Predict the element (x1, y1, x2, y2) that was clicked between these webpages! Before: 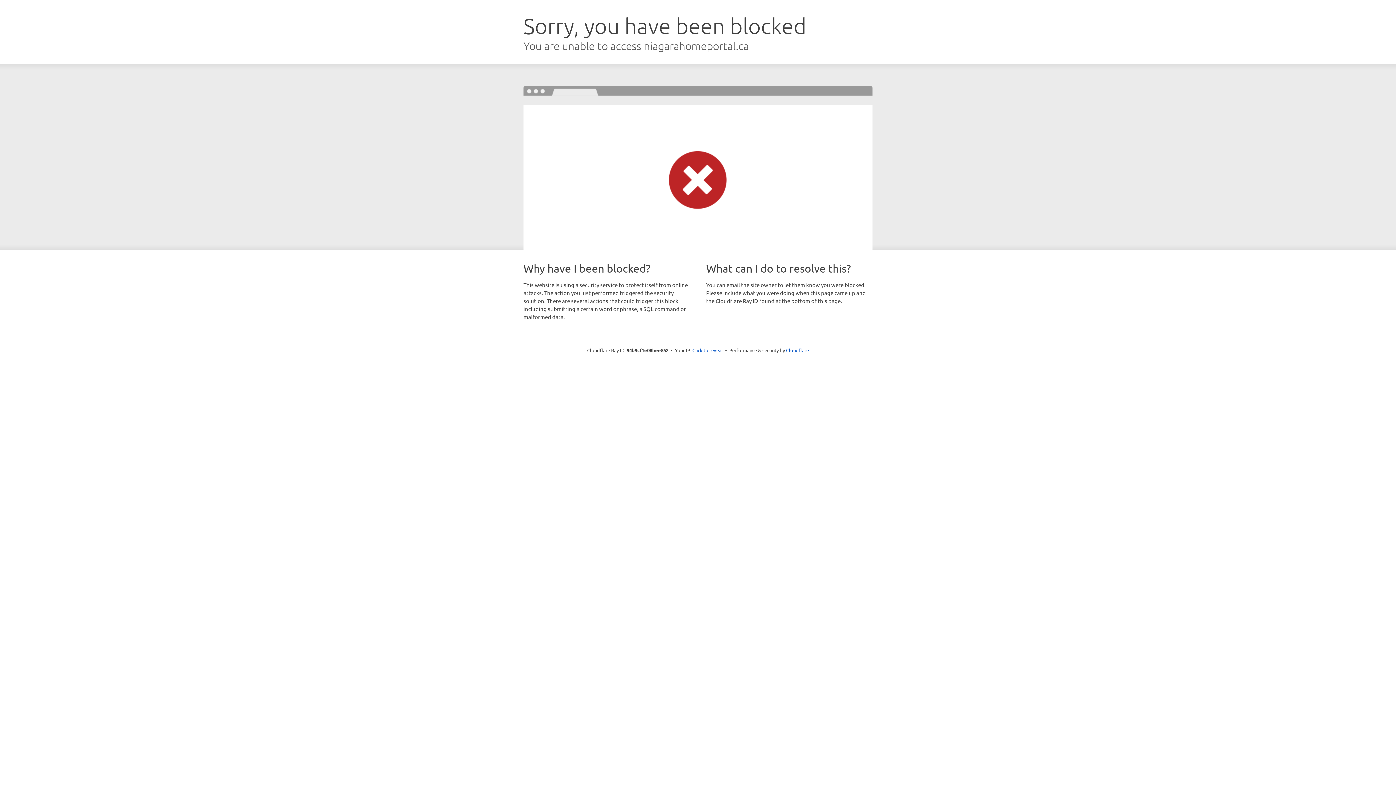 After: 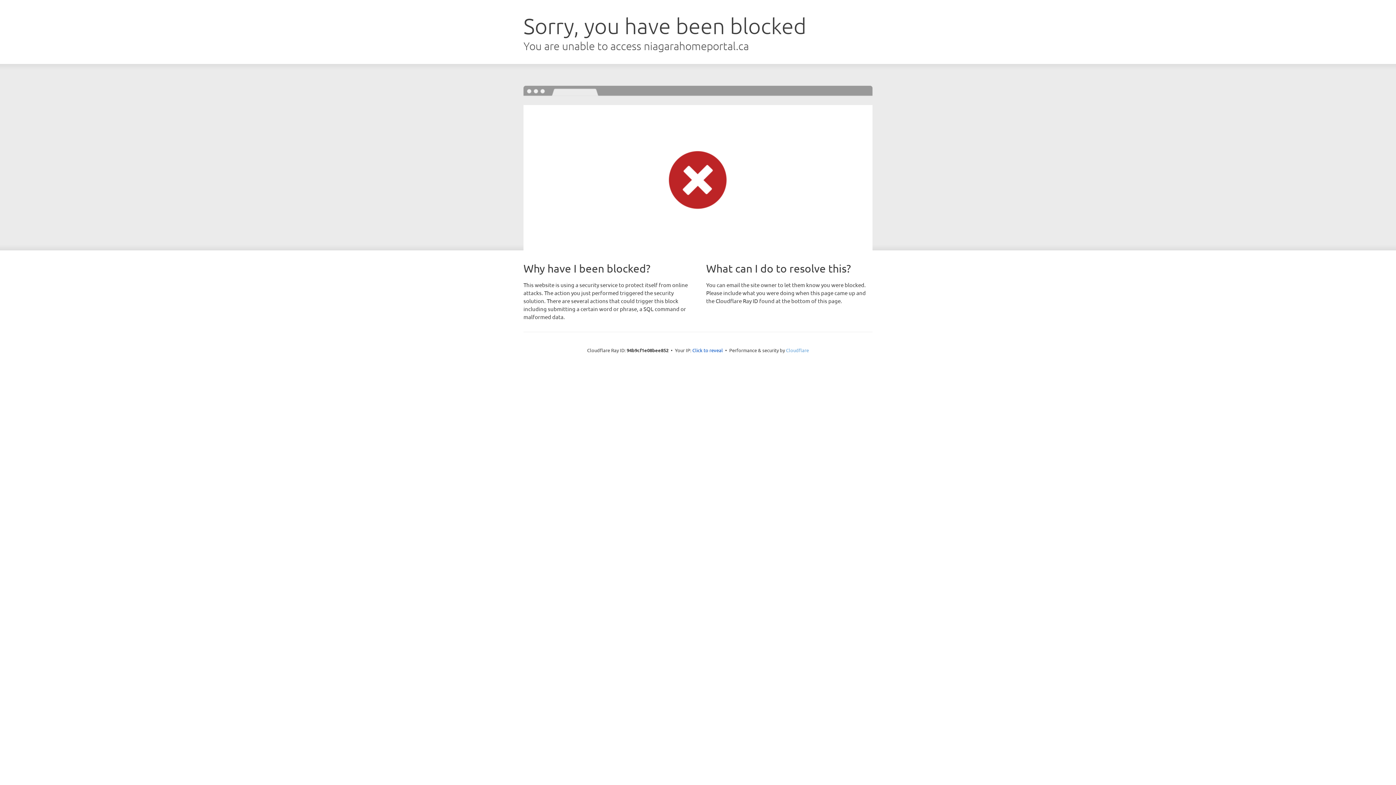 Action: label: Cloudflare bbox: (786, 347, 809, 353)